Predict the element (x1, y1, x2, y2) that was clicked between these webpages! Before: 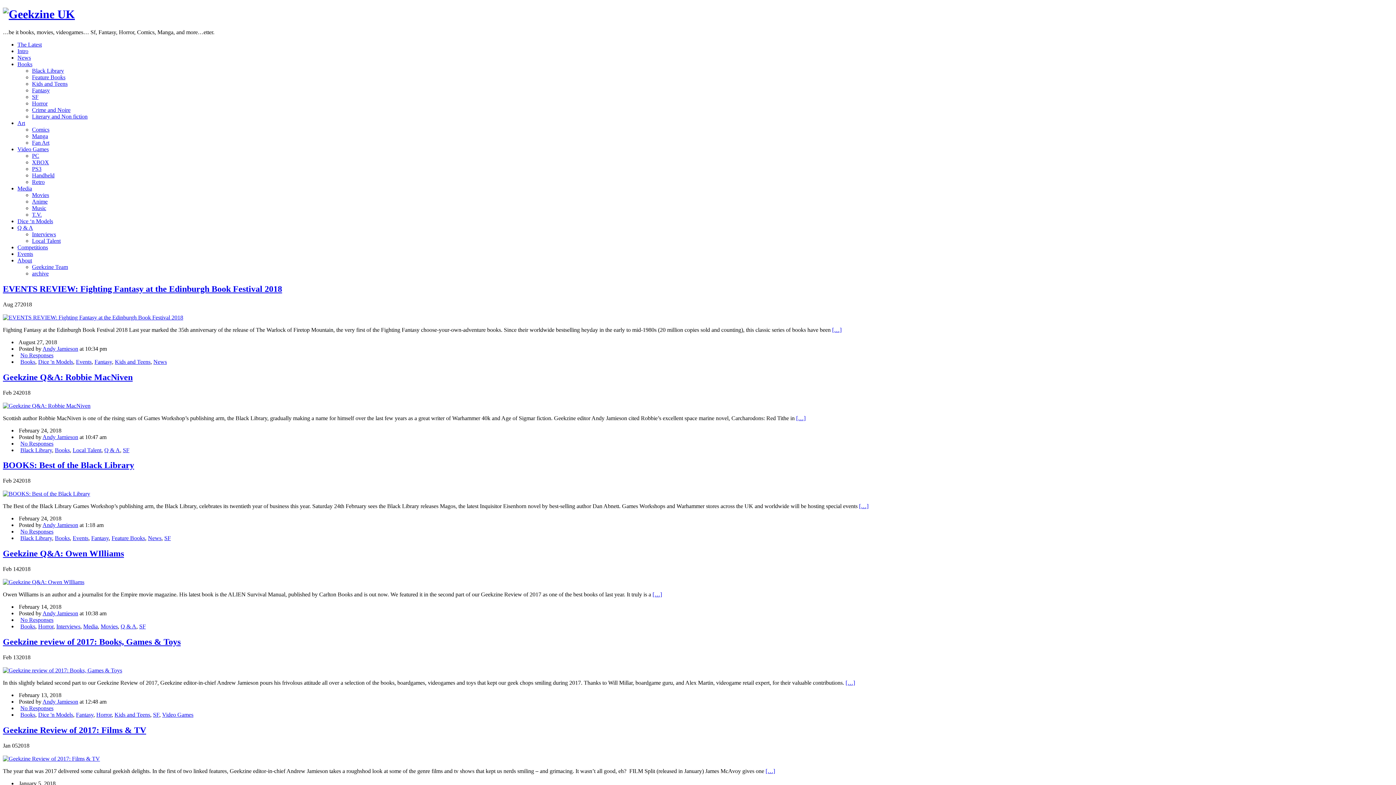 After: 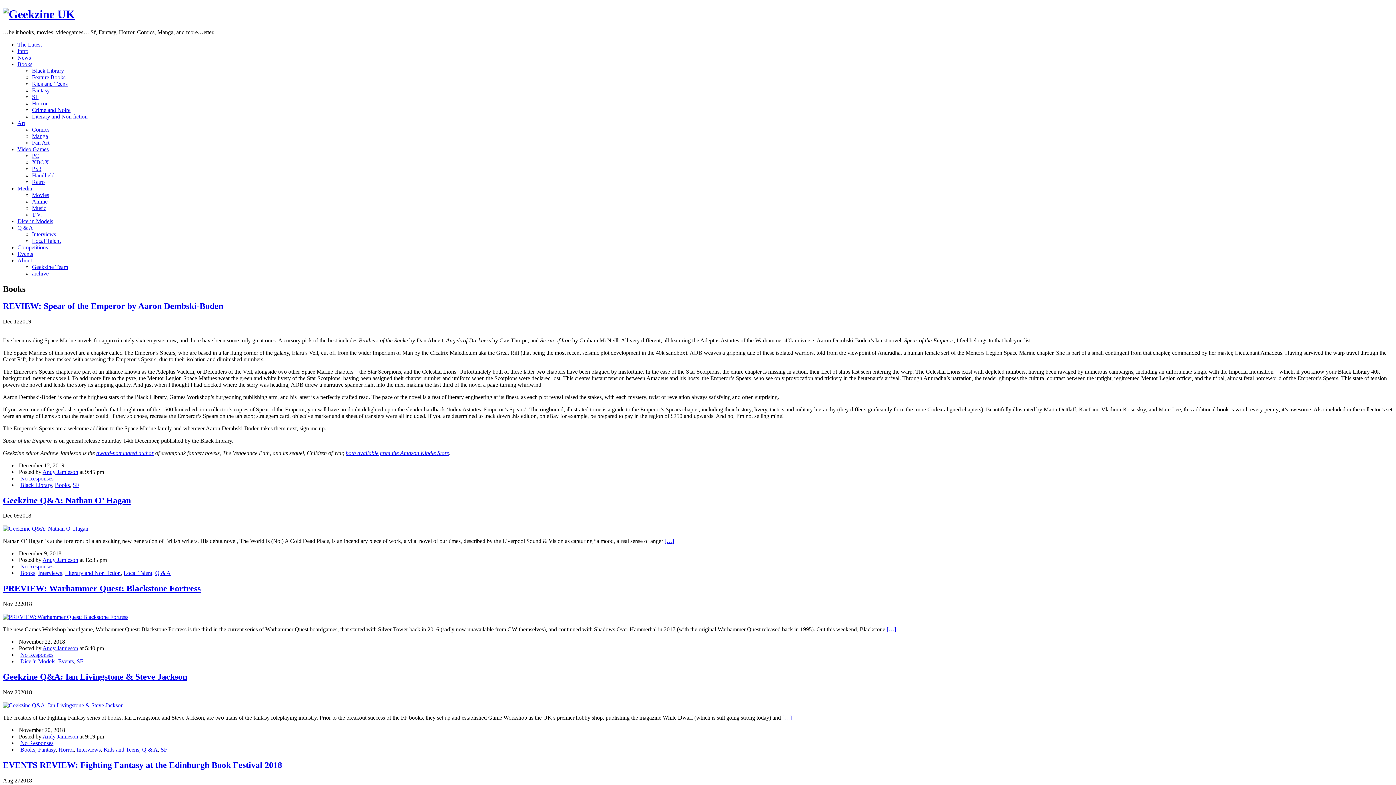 Action: bbox: (17, 61, 32, 67) label: Books